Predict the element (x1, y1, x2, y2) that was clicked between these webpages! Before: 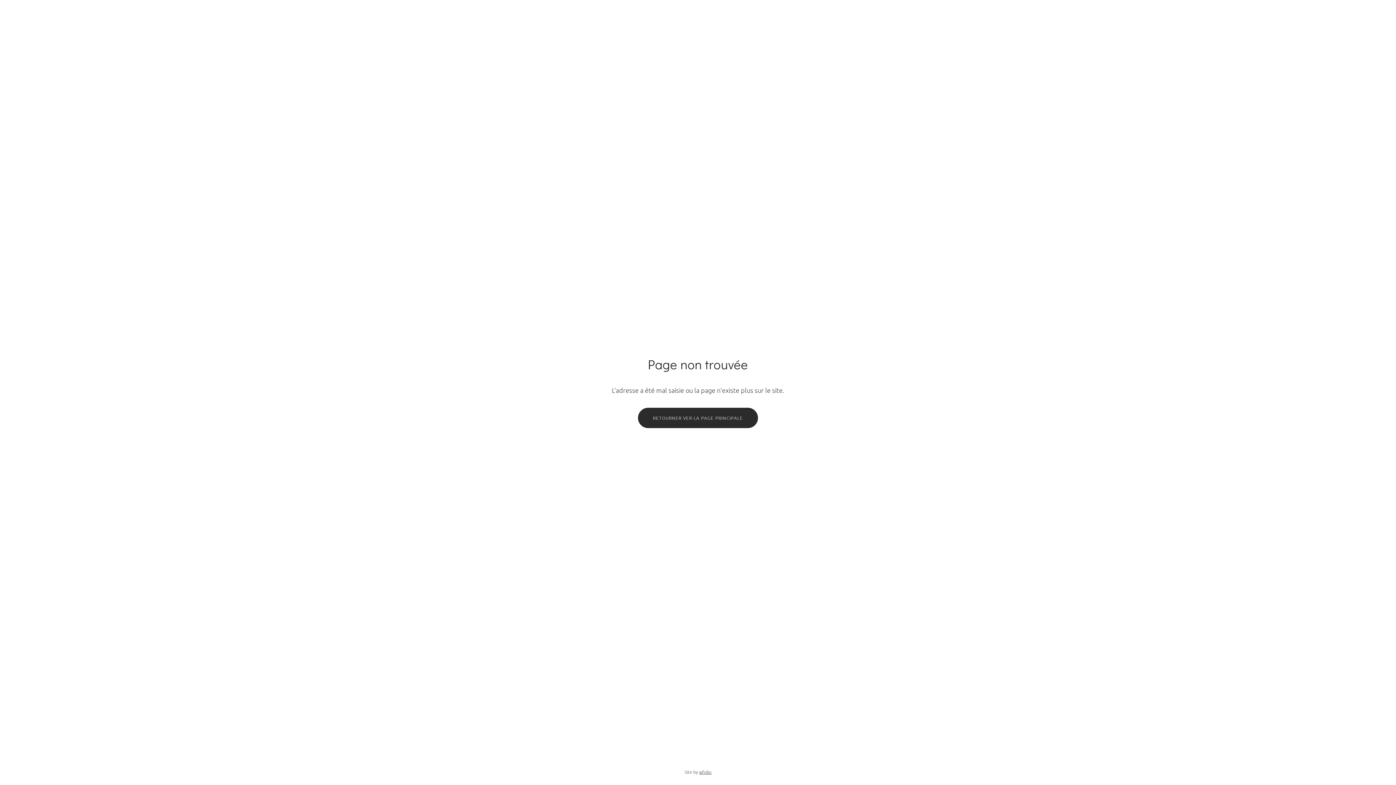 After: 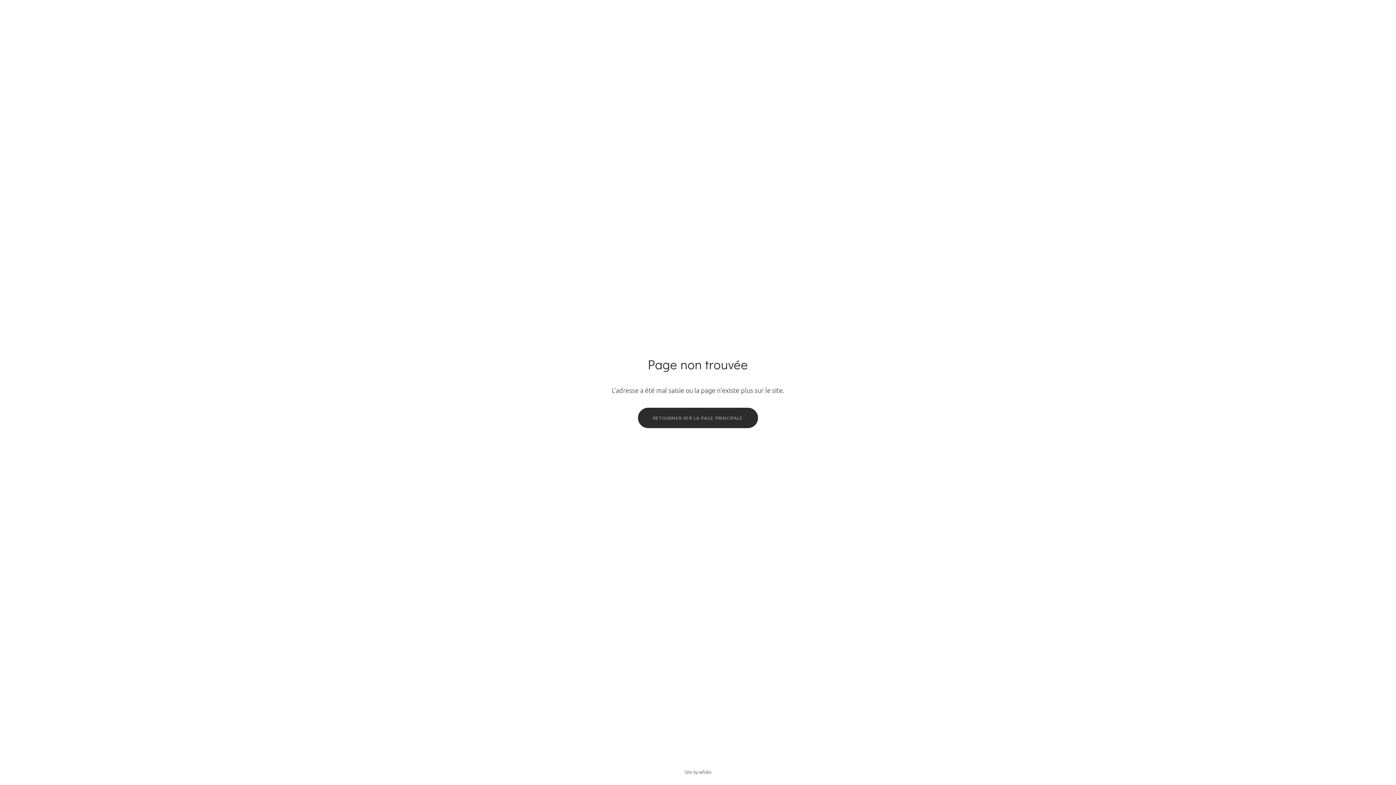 Action: label: wfolio bbox: (699, 769, 711, 775)